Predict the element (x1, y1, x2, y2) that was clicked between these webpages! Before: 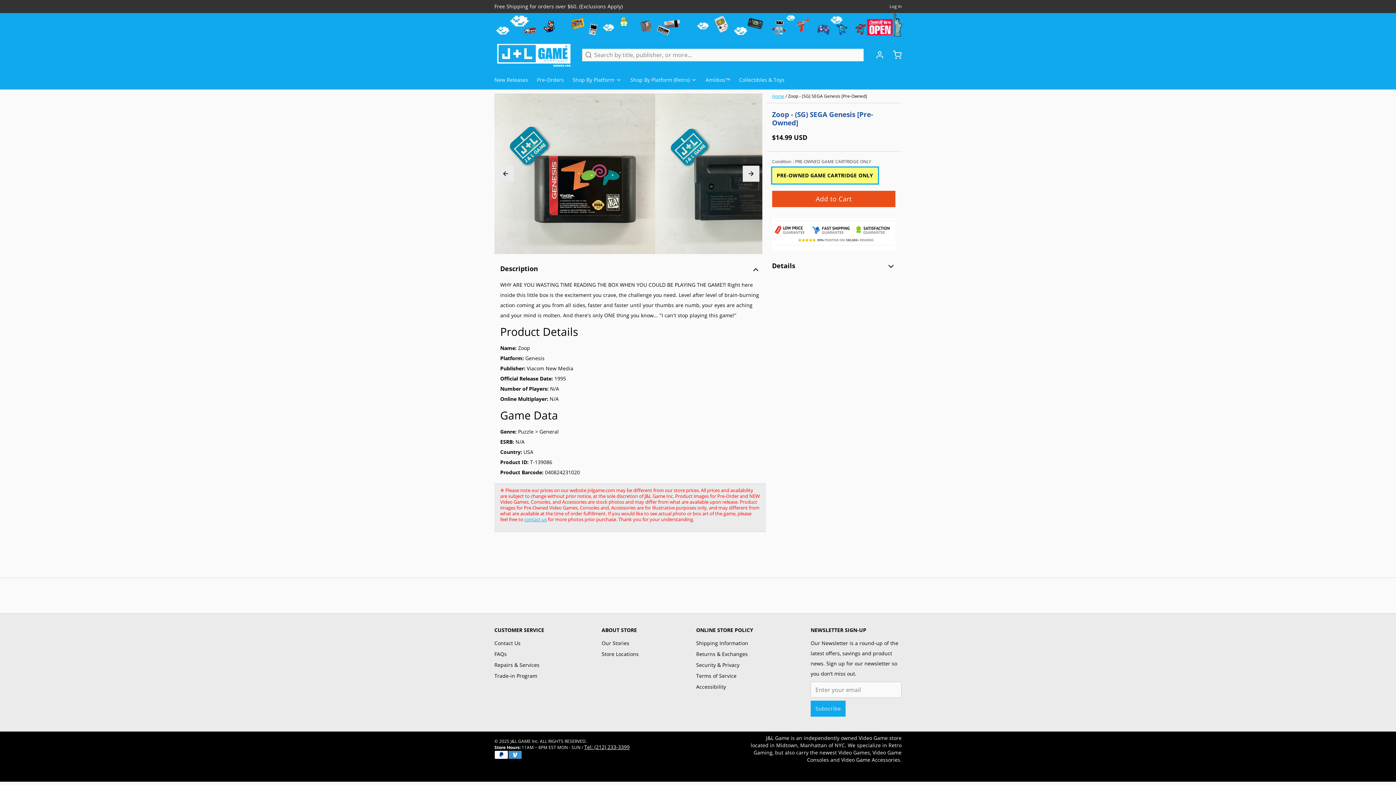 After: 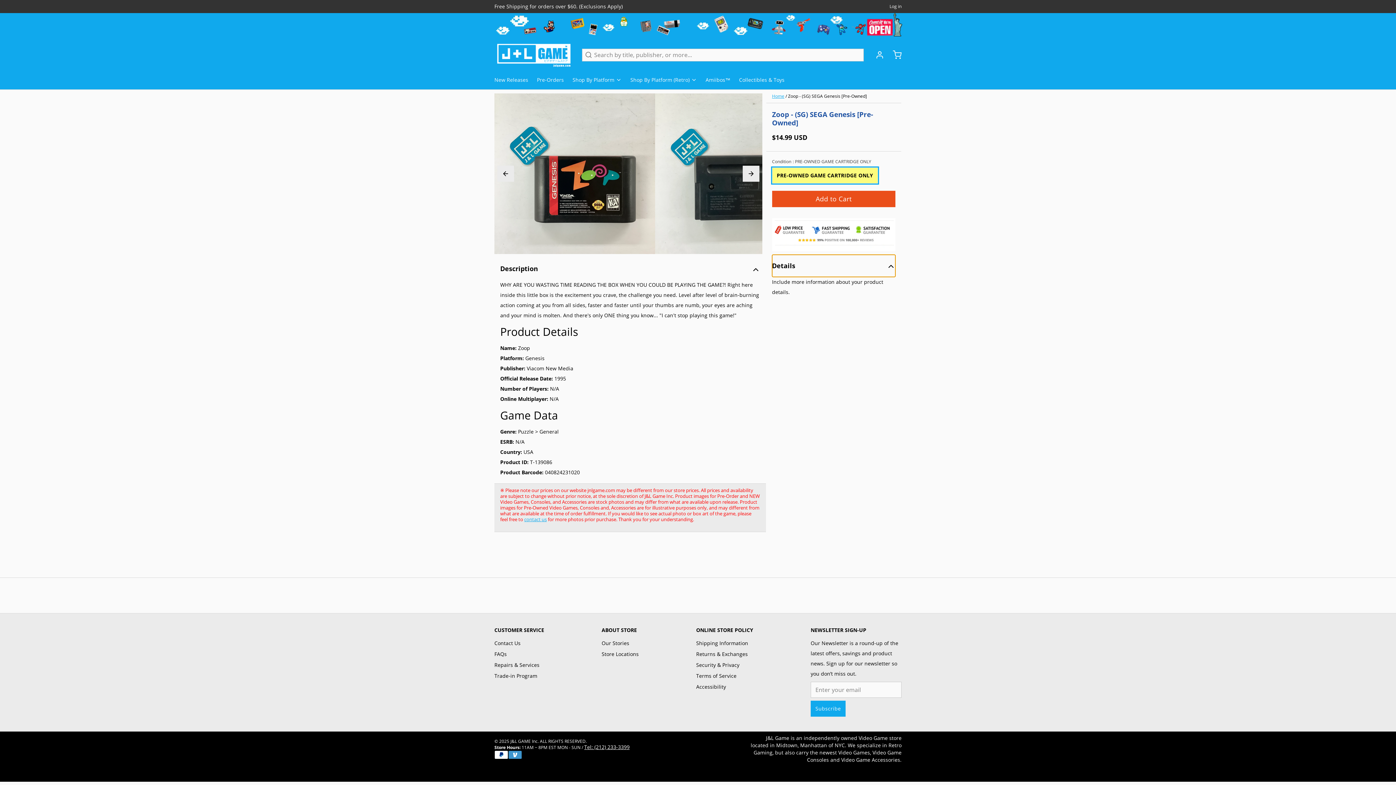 Action: bbox: (772, 254, 895, 276) label: Details